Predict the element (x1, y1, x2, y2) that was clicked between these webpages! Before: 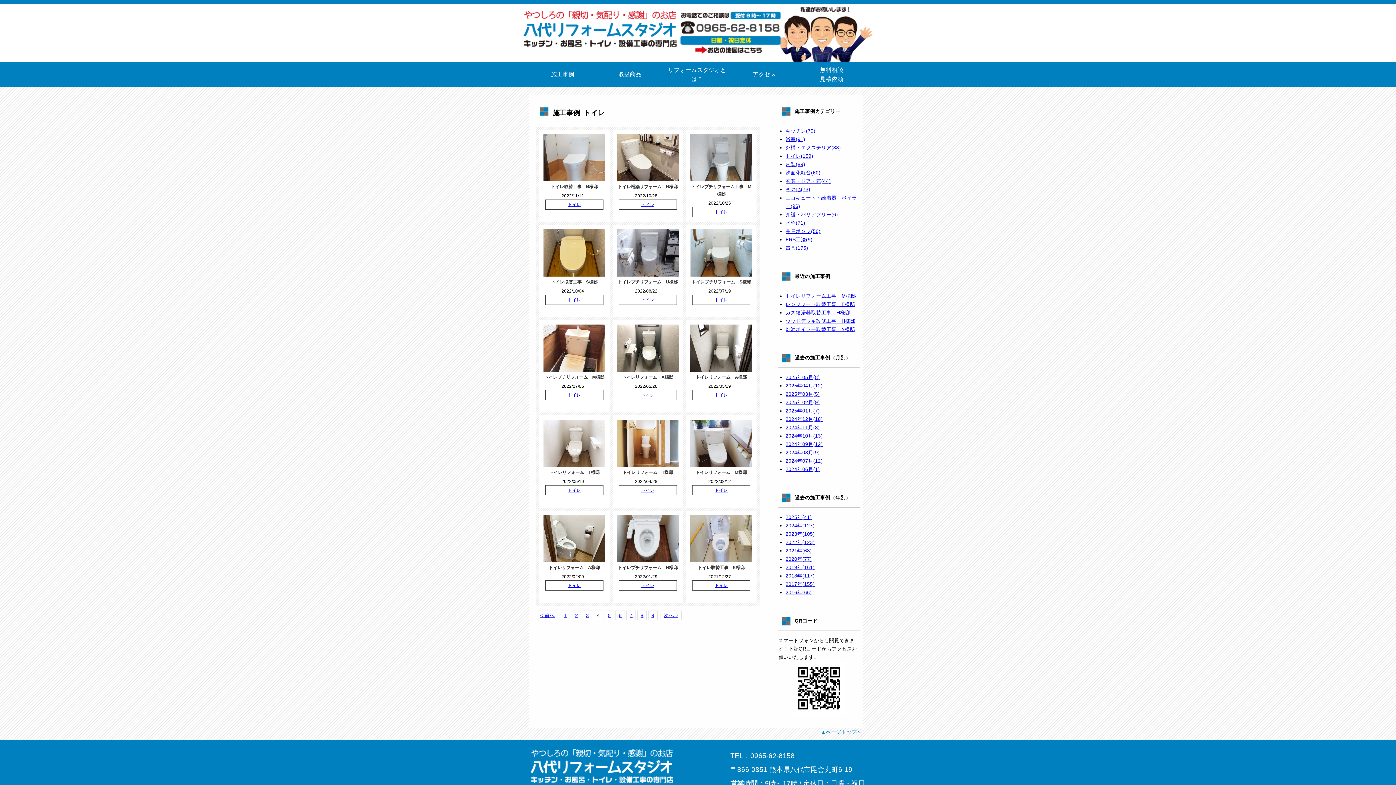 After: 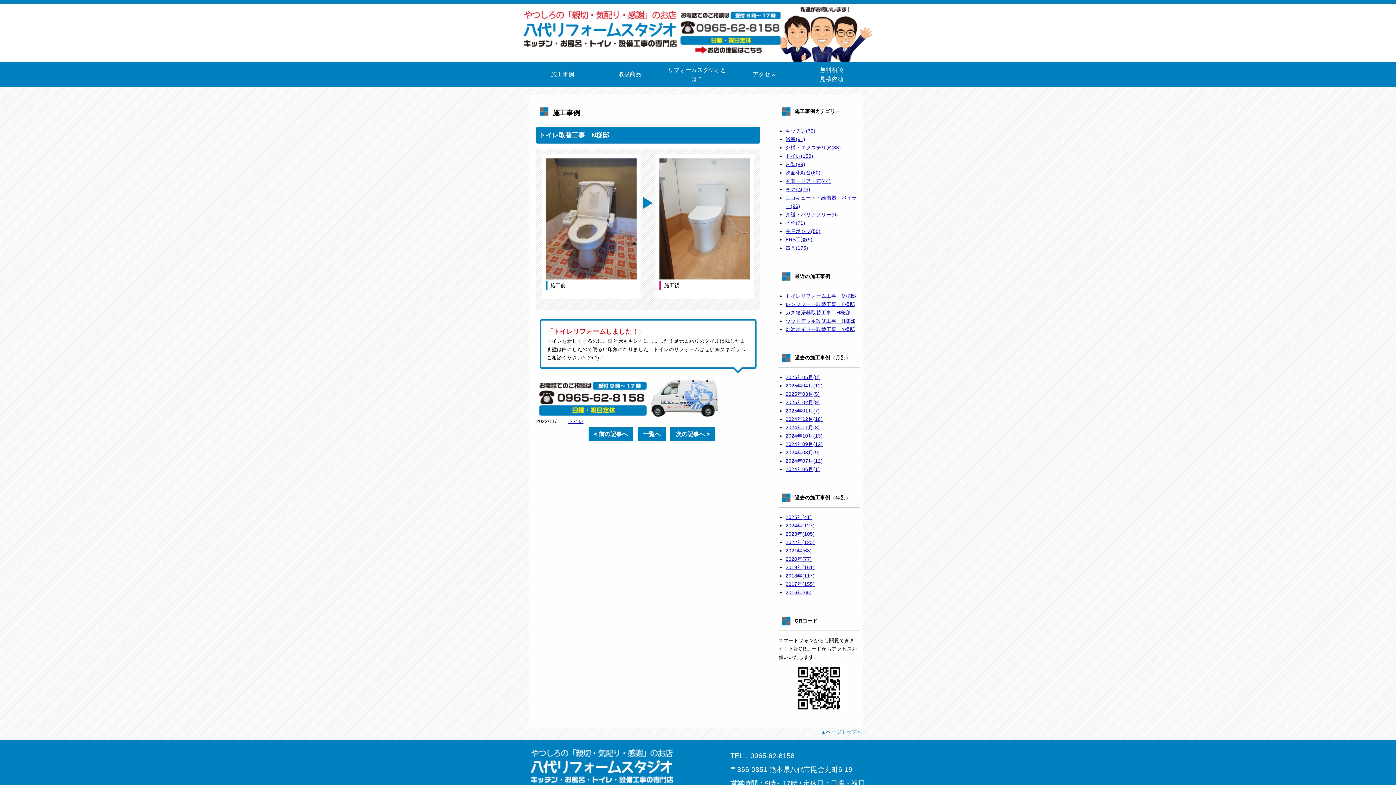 Action: bbox: (551, 184, 598, 189) label: トイレ取替工事　N様邸